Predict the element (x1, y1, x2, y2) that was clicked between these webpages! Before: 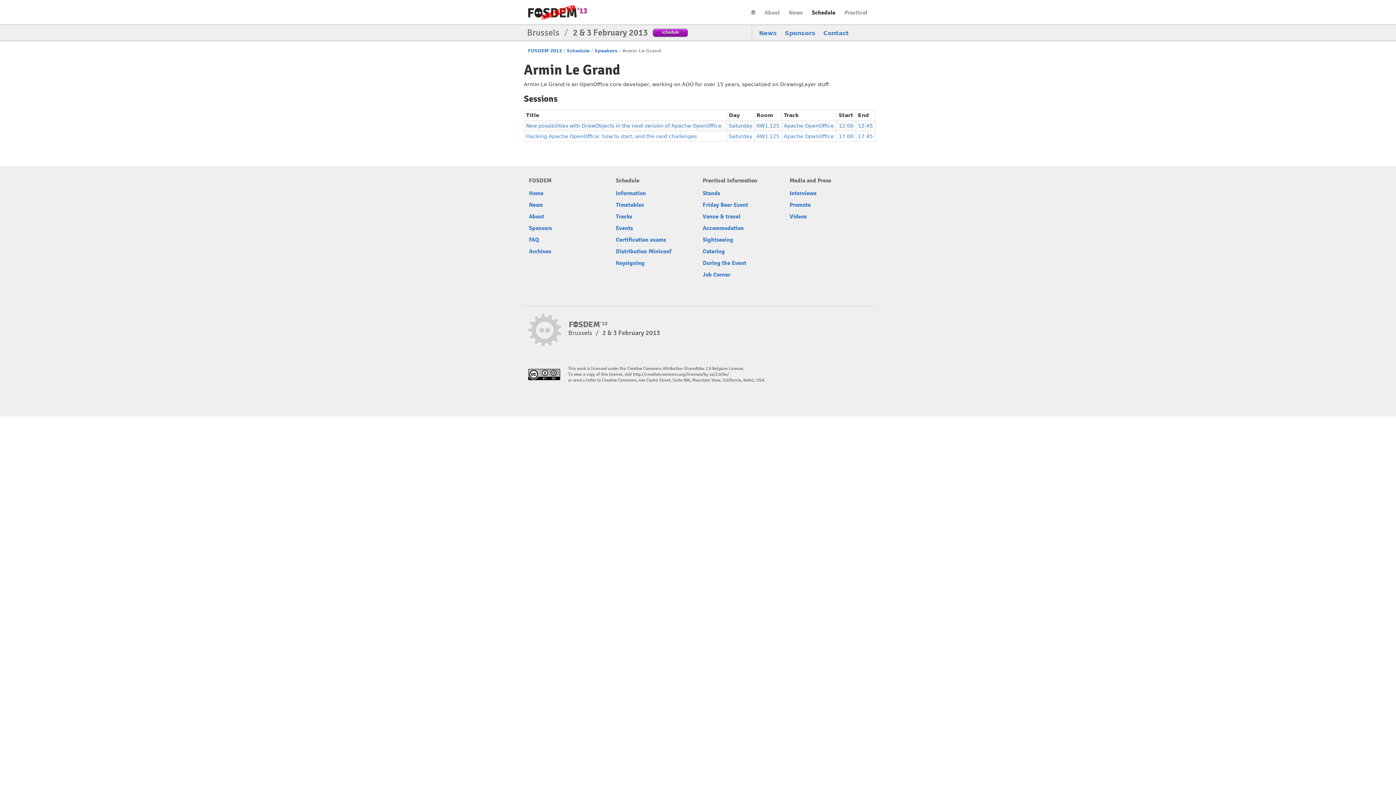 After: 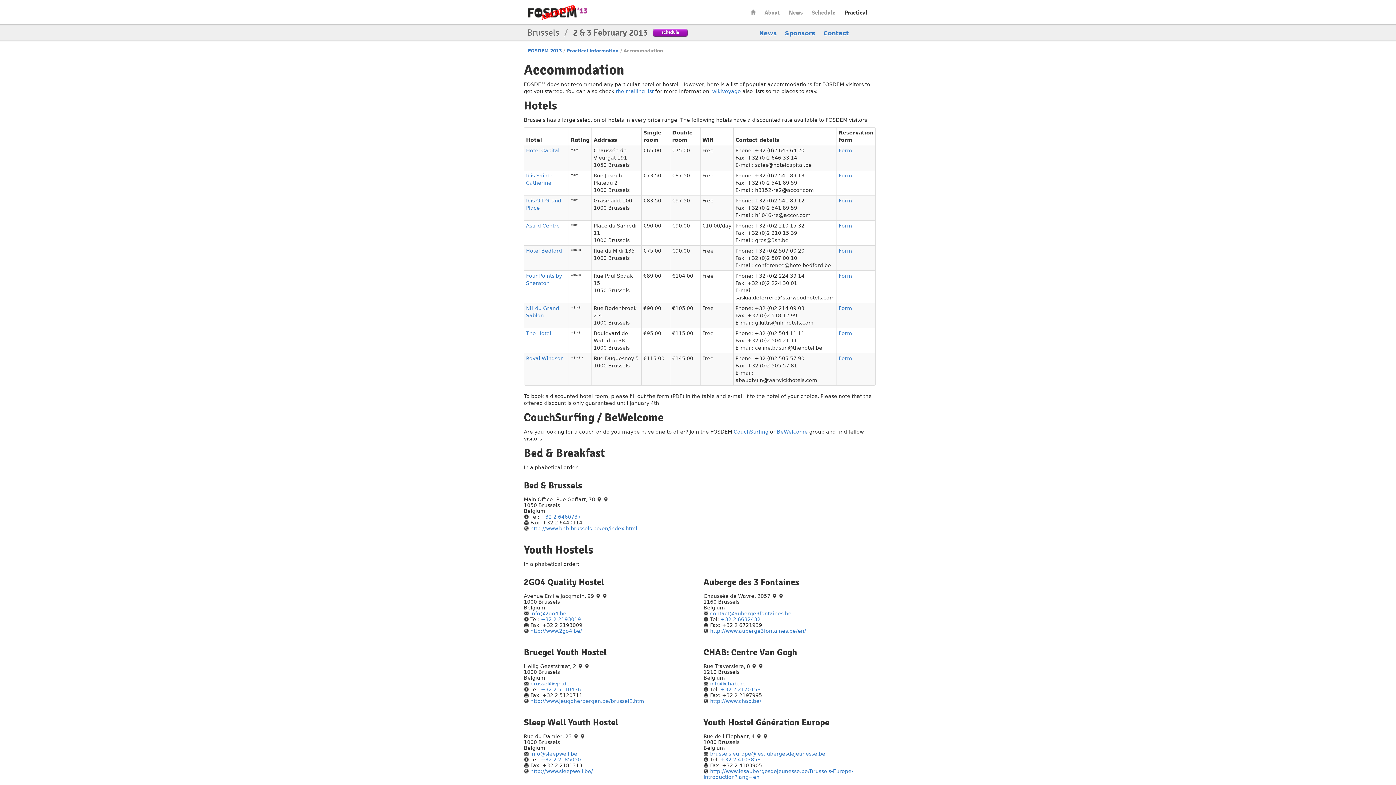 Action: label: Accommodation bbox: (702, 224, 744, 232)